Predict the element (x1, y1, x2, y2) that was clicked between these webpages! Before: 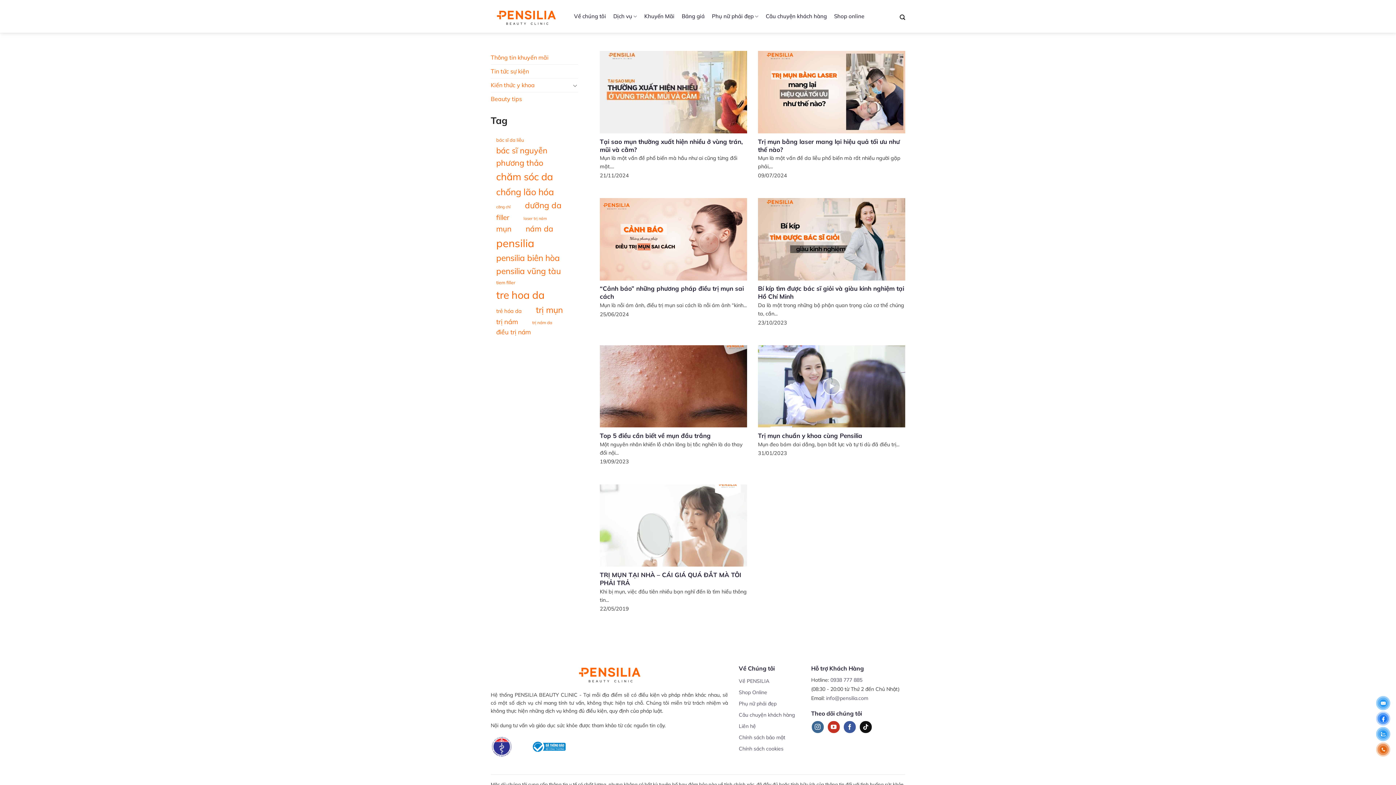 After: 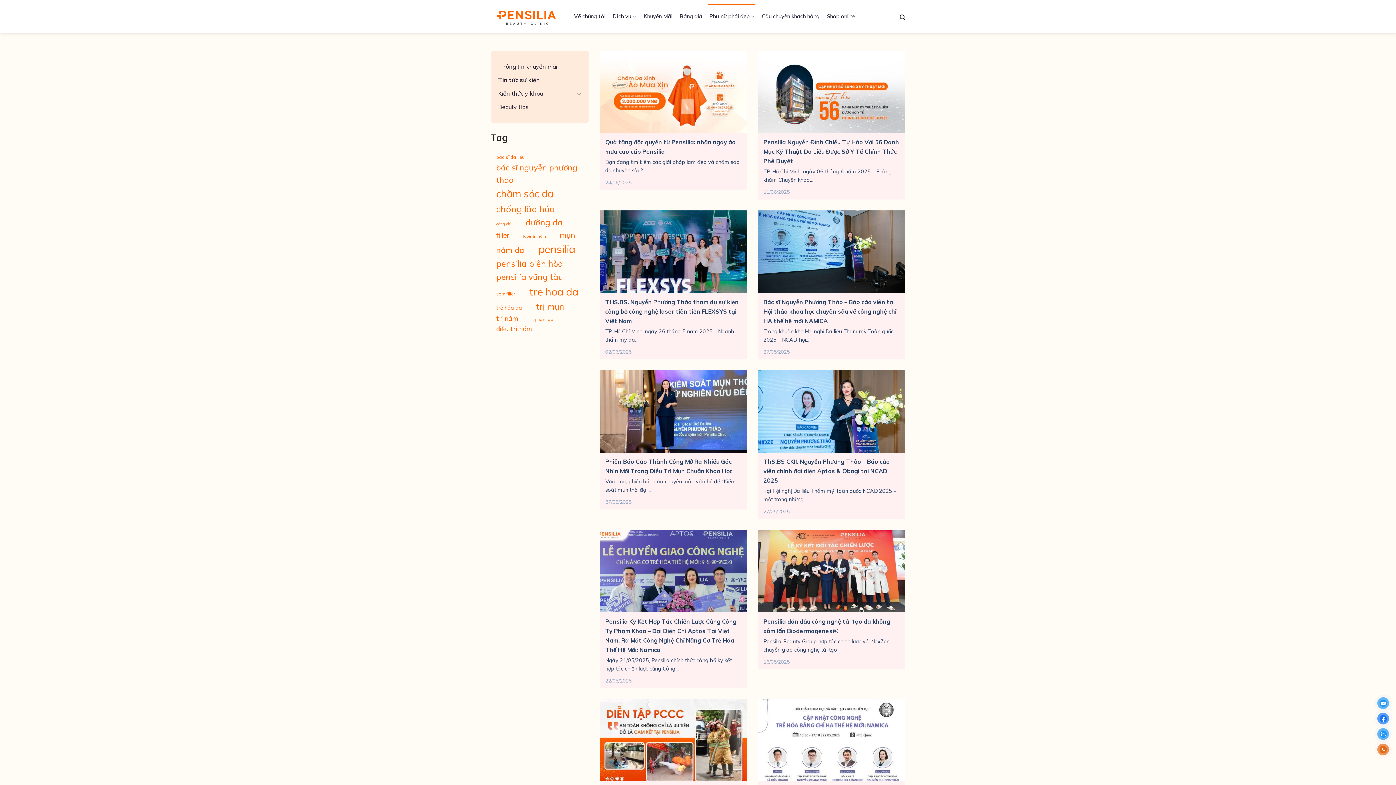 Action: label: Tin tức sự kiện bbox: (490, 64, 529, 78)